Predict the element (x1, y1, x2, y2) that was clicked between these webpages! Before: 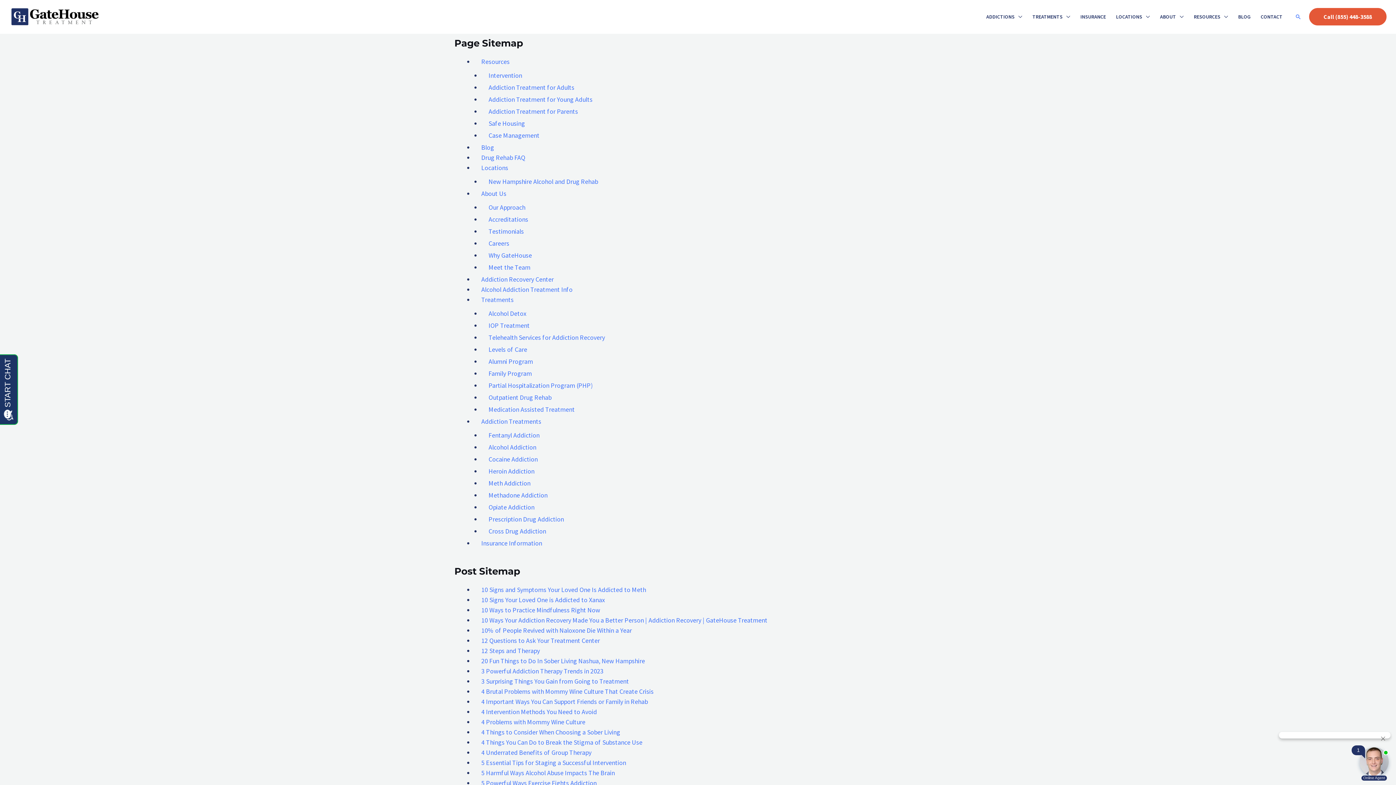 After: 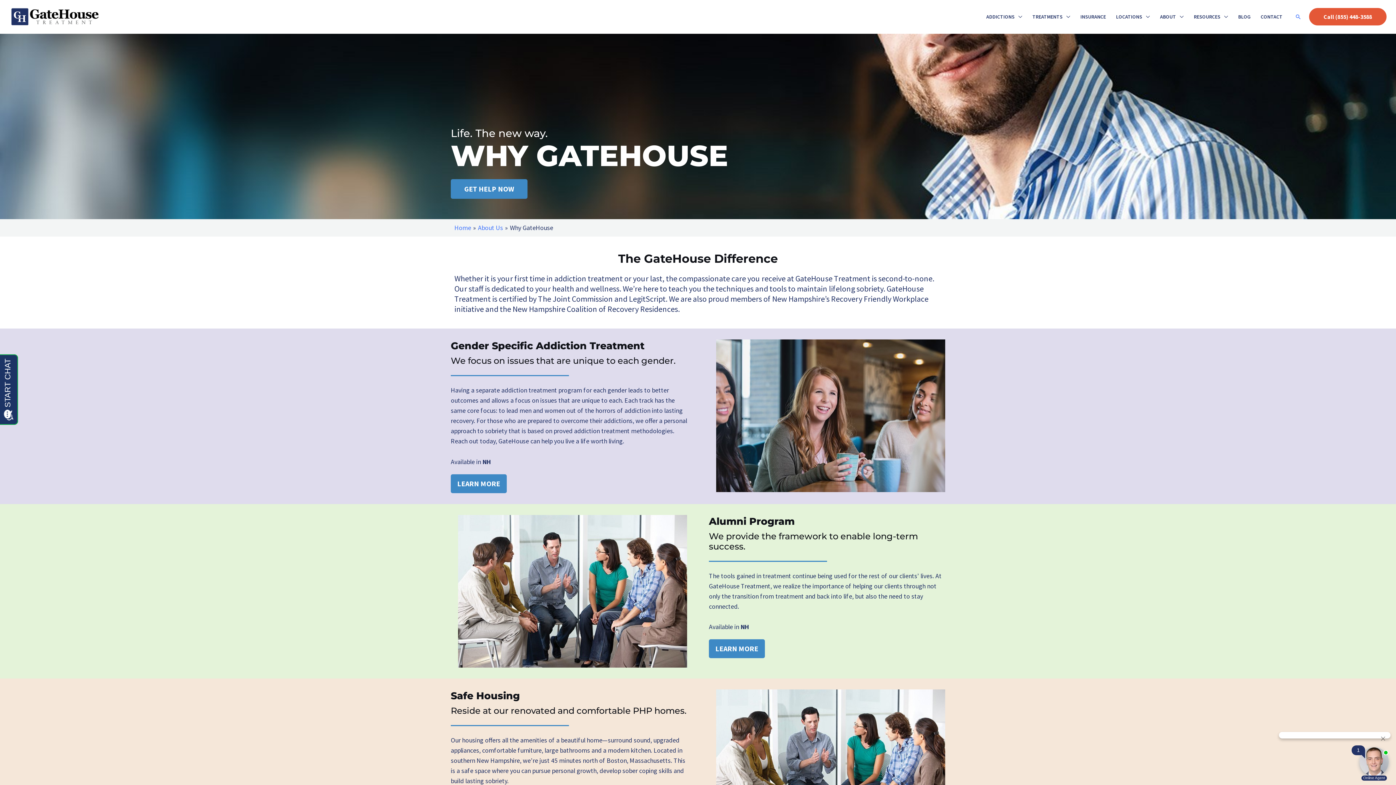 Action: label: Why GateHouse bbox: (488, 251, 532, 259)